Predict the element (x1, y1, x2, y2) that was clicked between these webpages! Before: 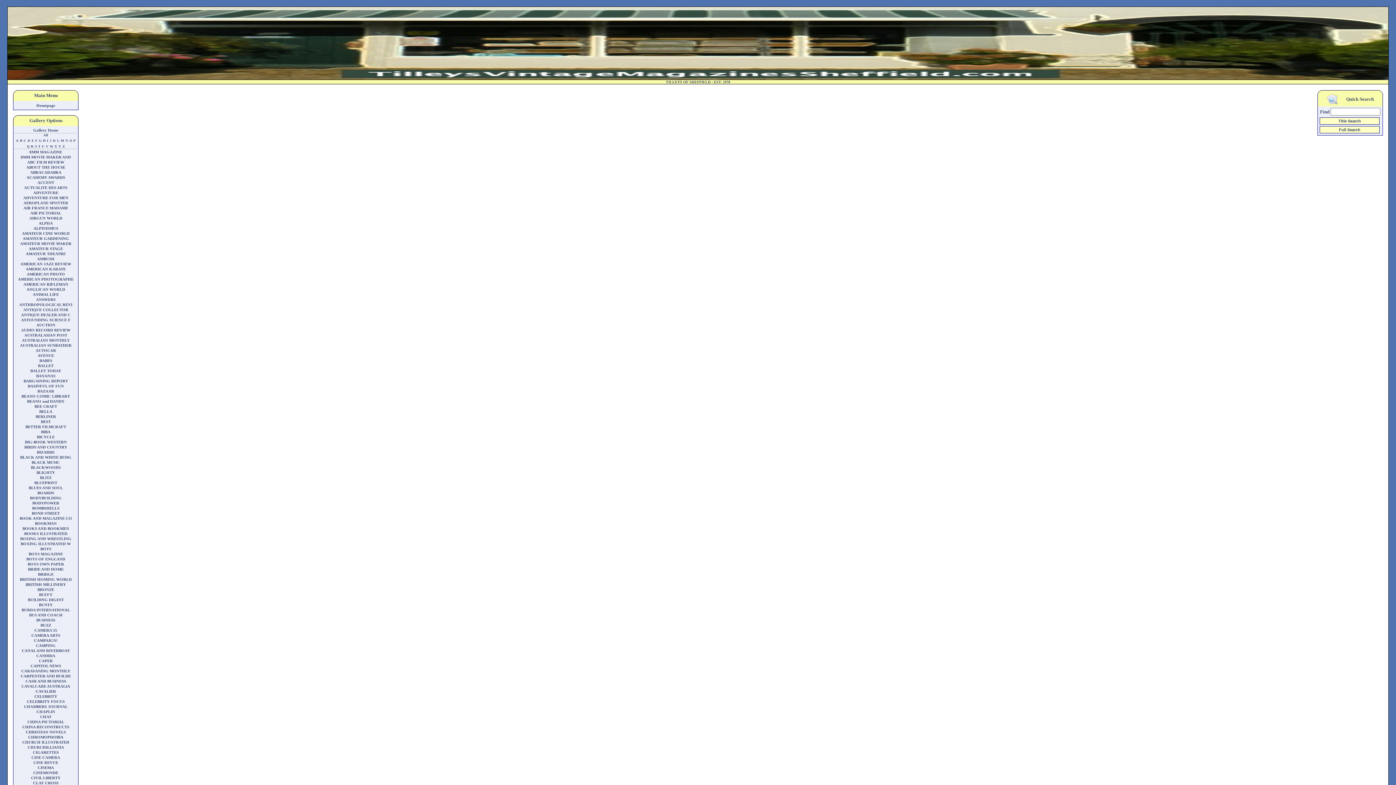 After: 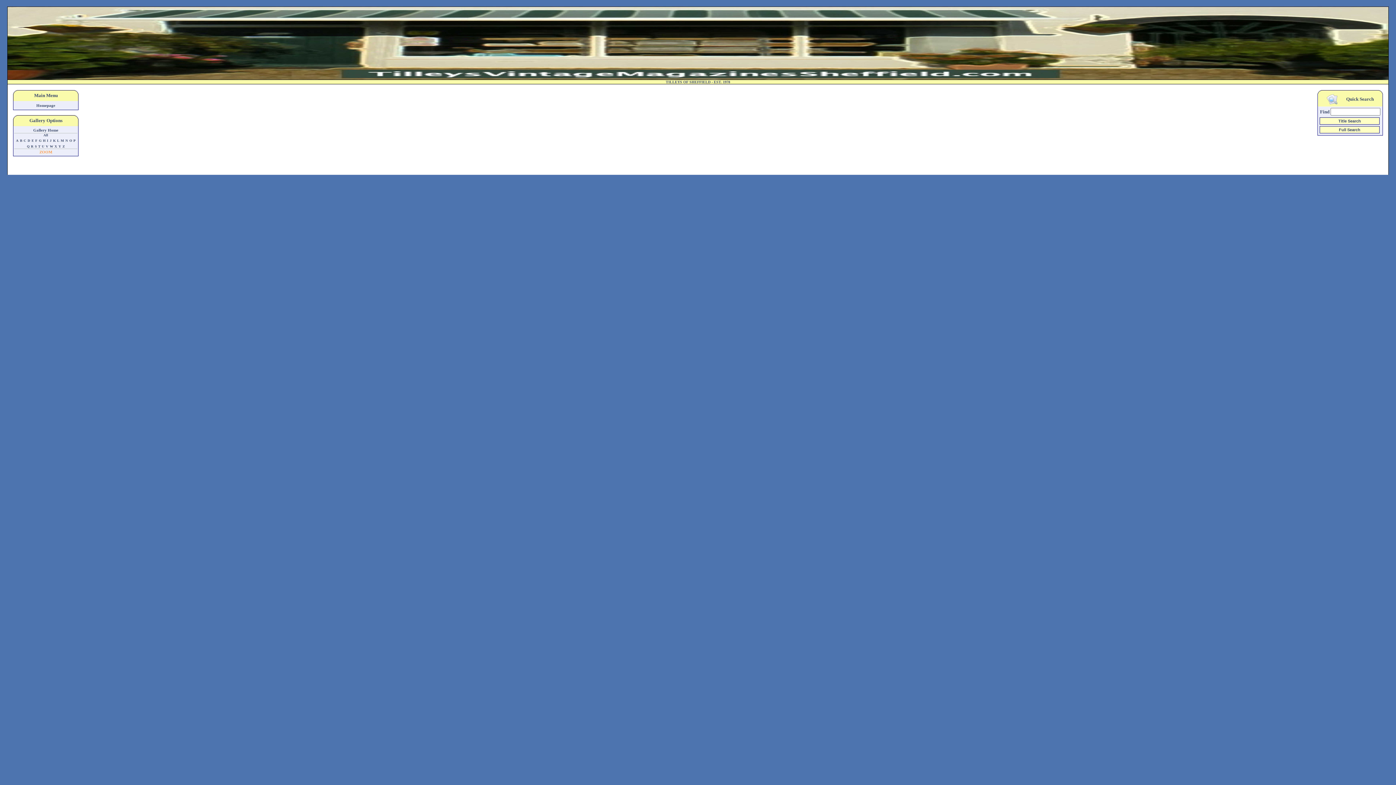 Action: bbox: (62, 144, 64, 148) label: Z